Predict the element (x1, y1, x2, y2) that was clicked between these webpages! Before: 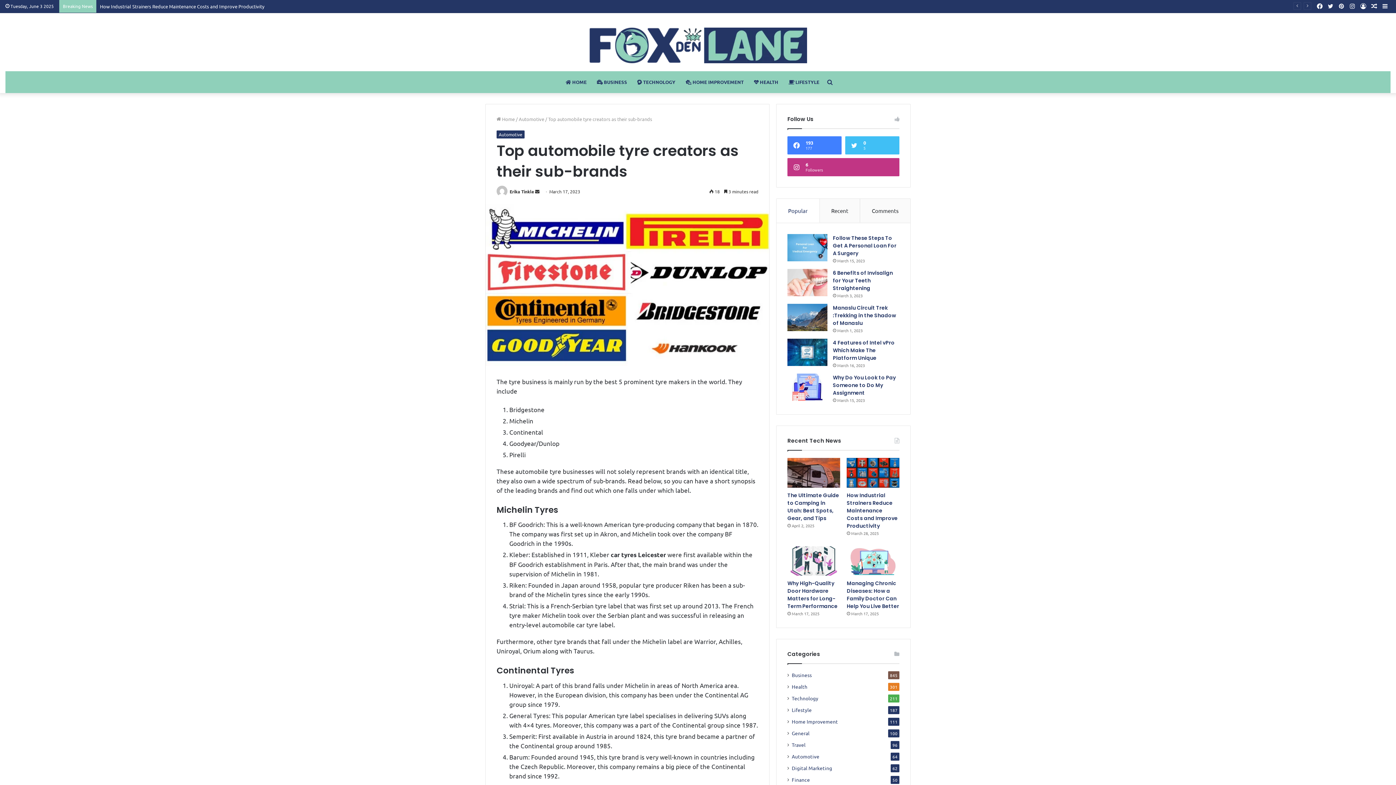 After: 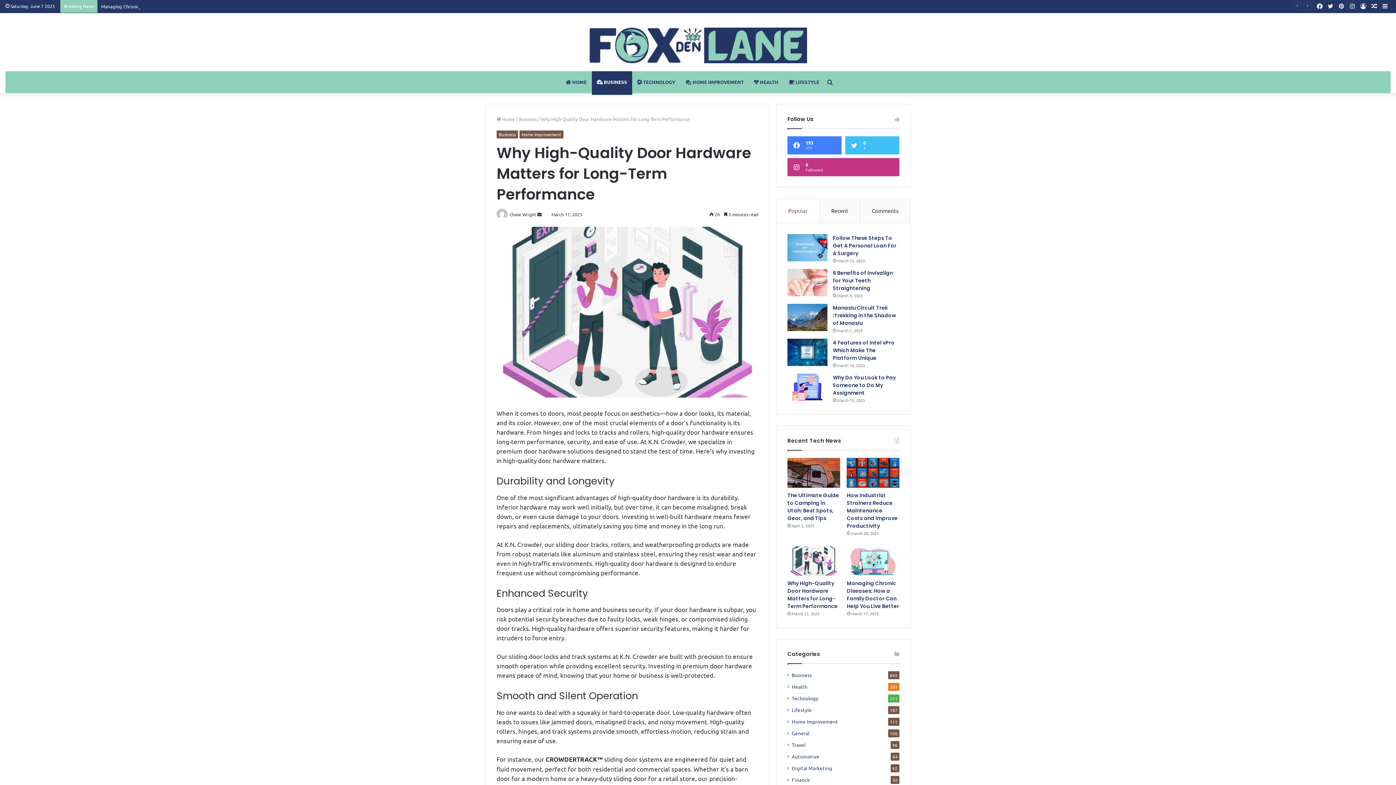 Action: label: Why High-Quality Door Hardware Matters for Long-Term Performance bbox: (787, 580, 837, 610)